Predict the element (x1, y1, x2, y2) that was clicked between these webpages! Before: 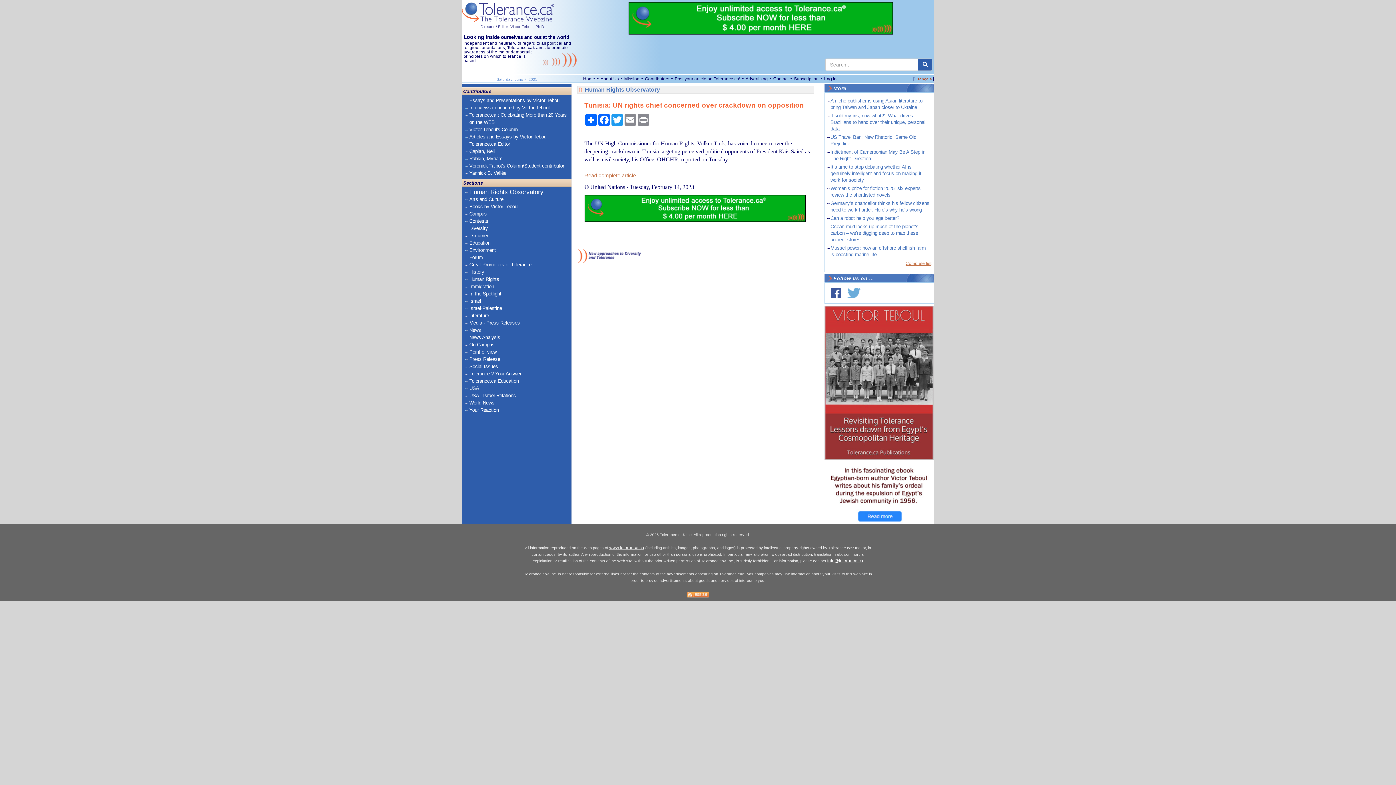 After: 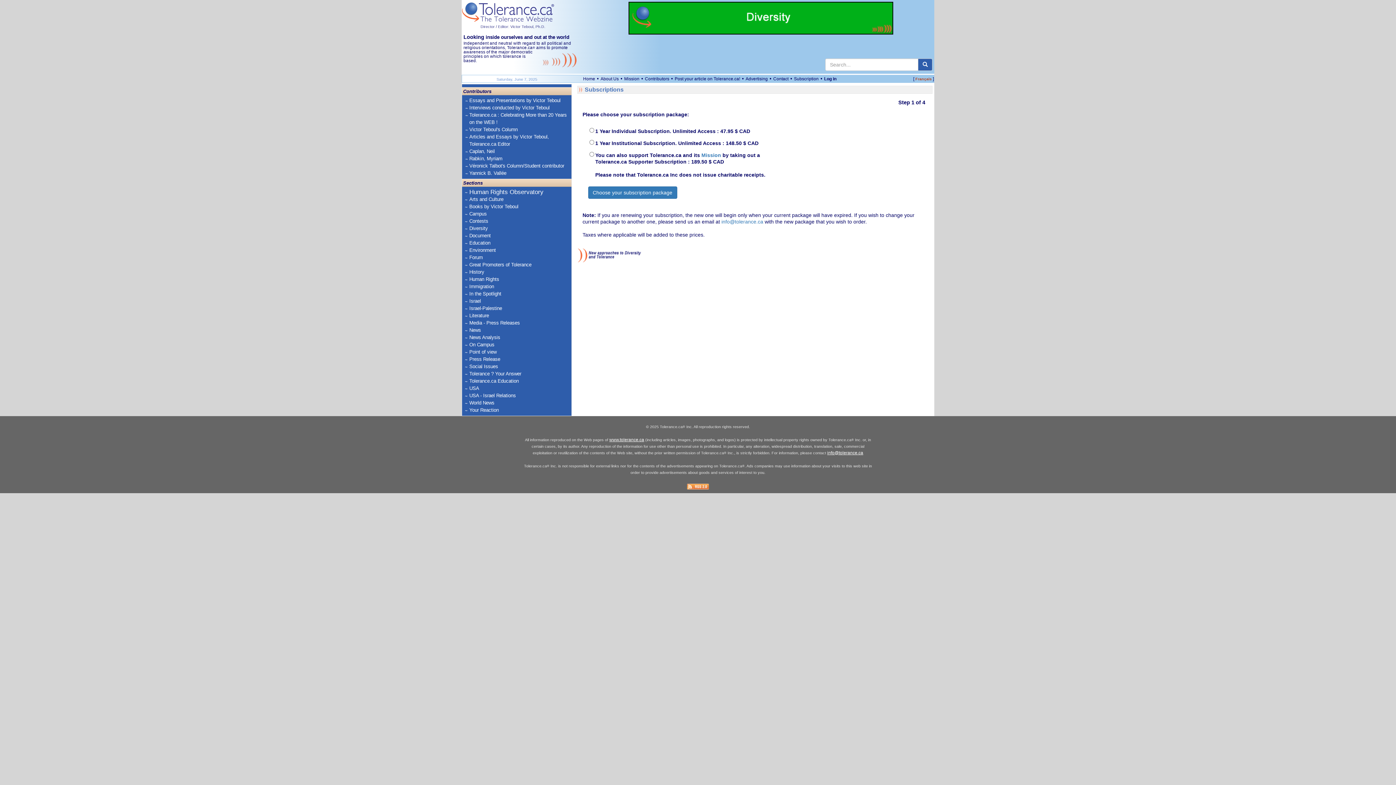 Action: bbox: (793, 76, 819, 81) label: Subscription